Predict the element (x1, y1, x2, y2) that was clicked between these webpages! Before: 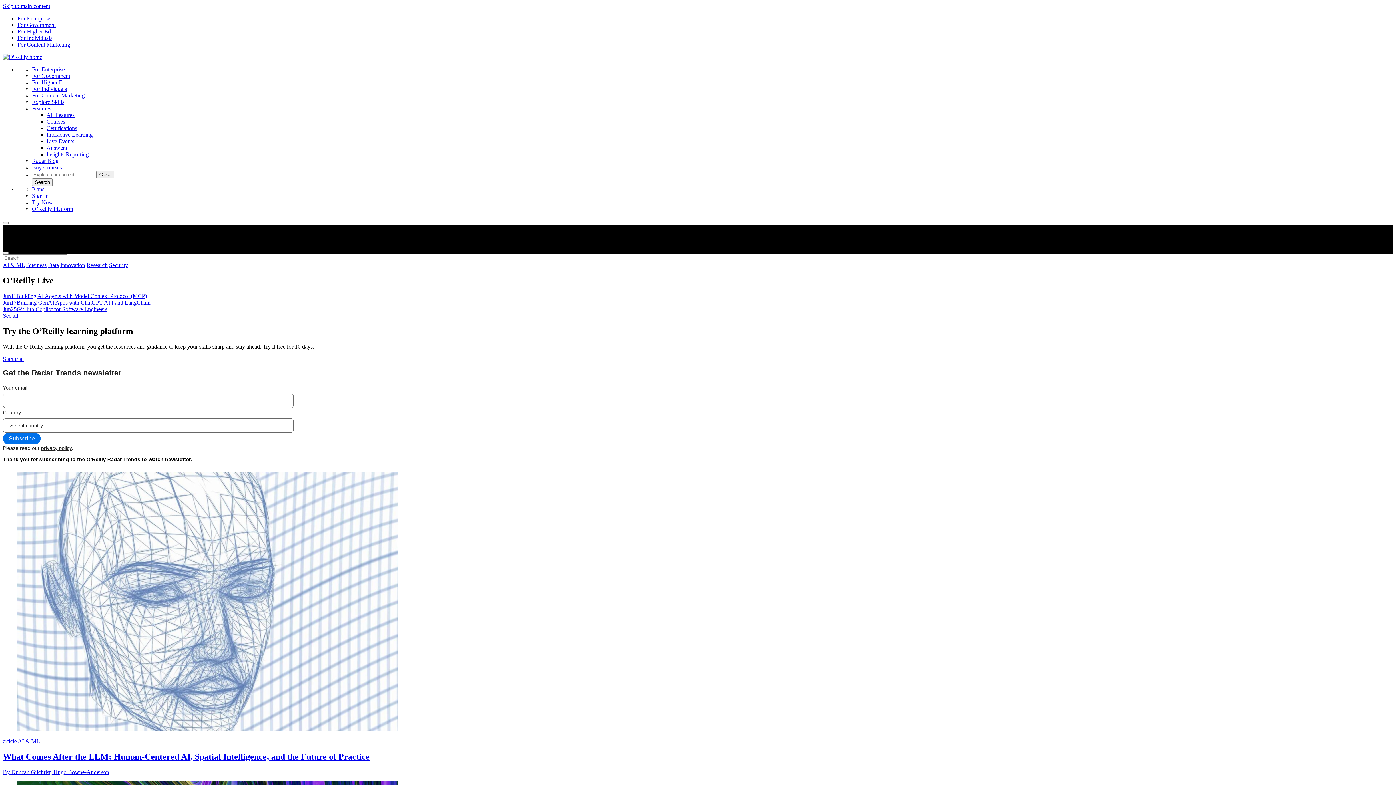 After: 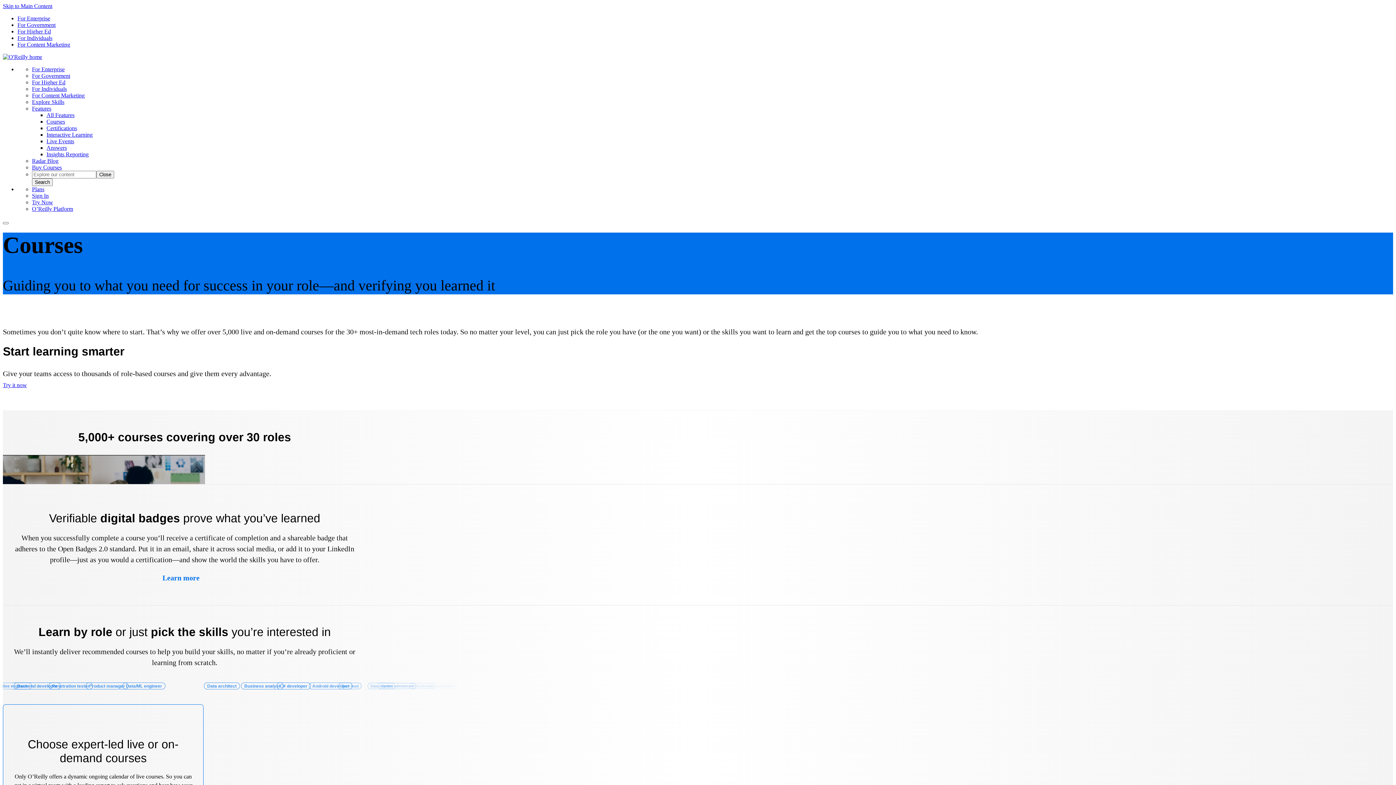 Action: label: Courses bbox: (46, 118, 65, 124)